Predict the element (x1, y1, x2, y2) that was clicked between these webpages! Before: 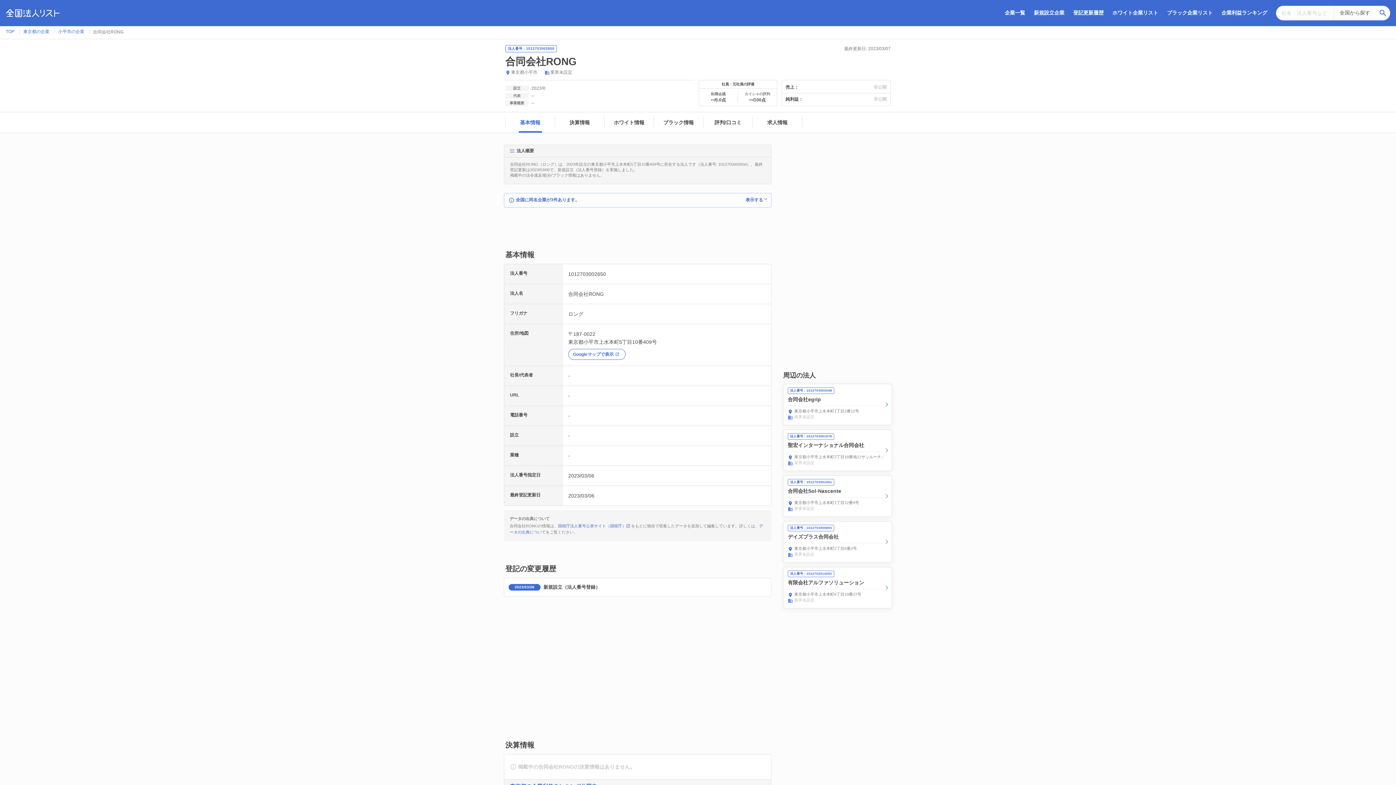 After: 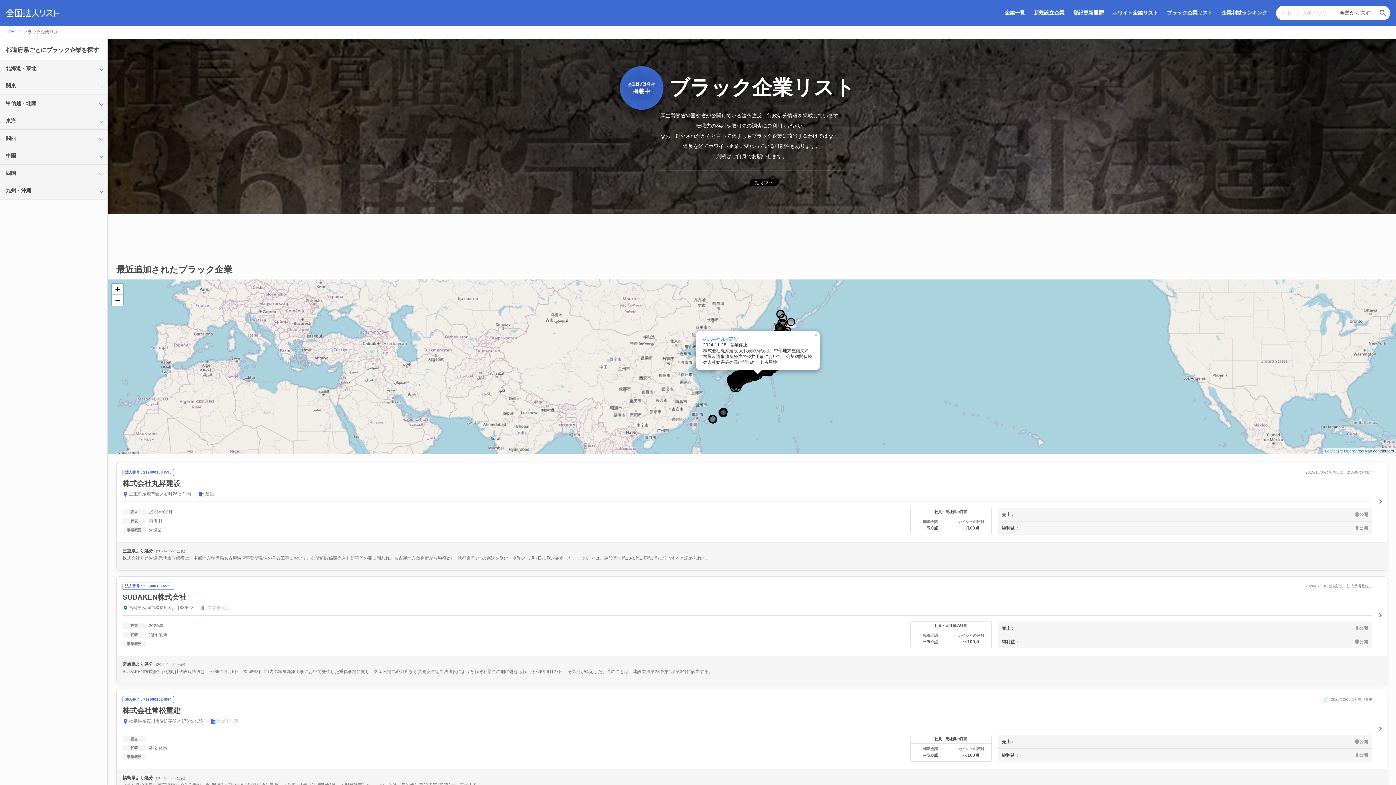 Action: label: ブラック企業リスト bbox: (1167, 9, 1213, 15)